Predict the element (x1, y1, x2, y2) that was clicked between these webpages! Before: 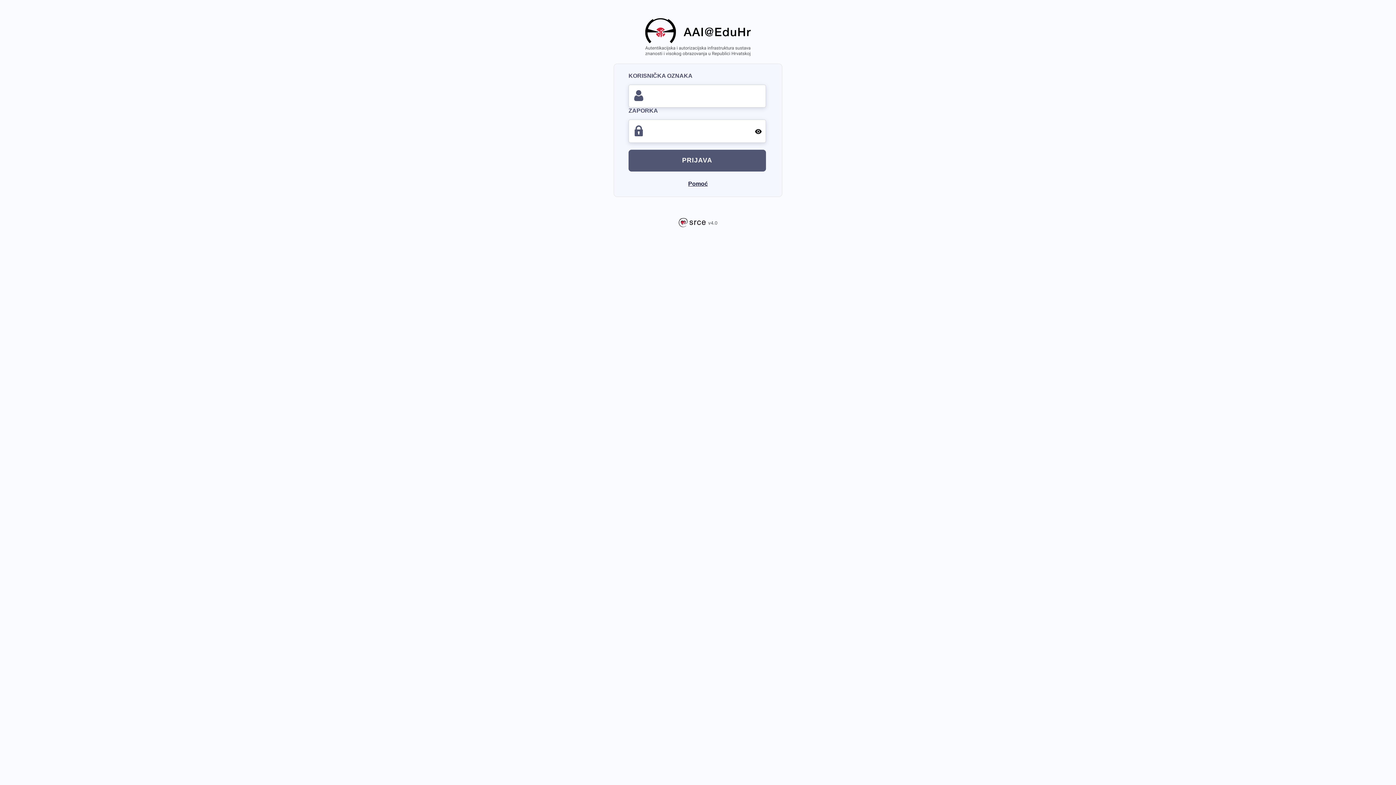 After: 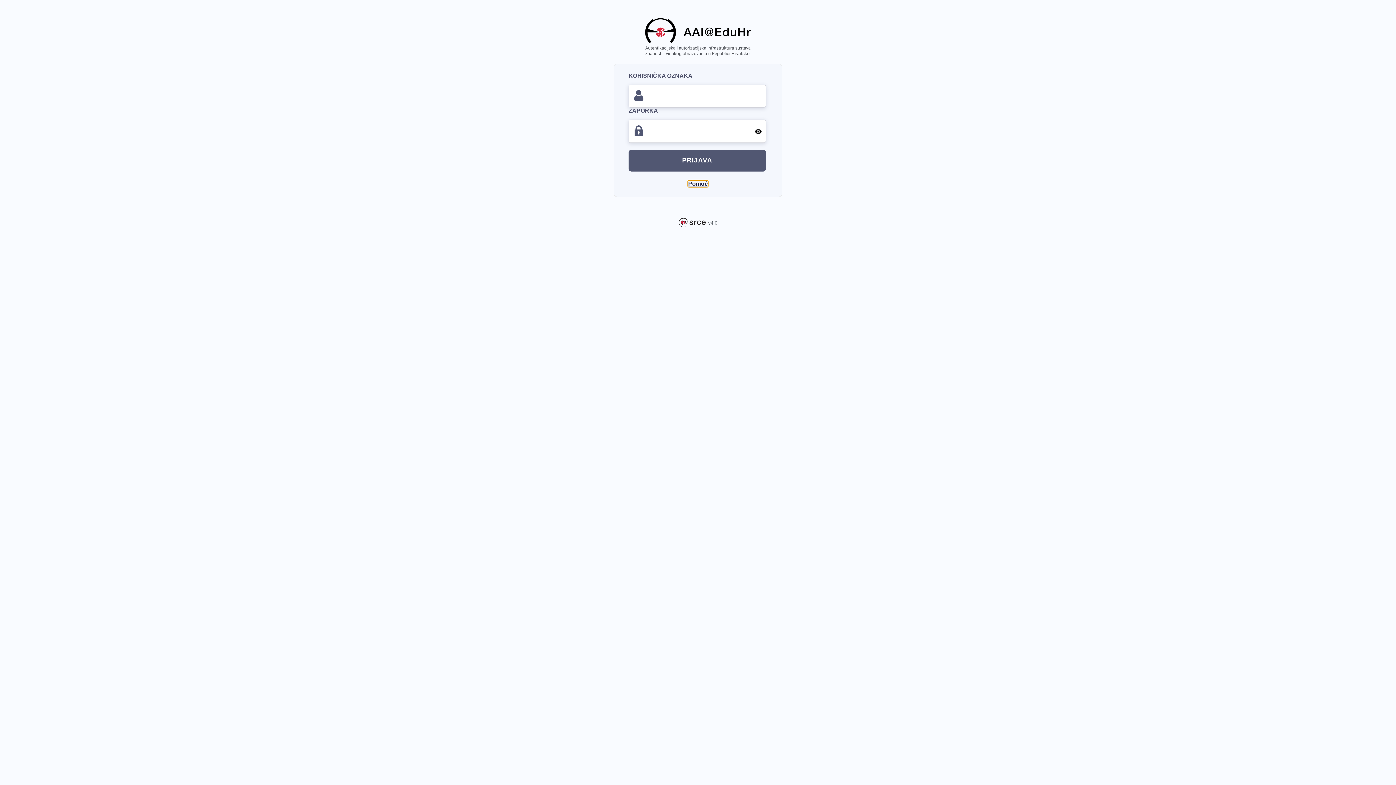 Action: label: Pomoć bbox: (688, 180, 708, 187)